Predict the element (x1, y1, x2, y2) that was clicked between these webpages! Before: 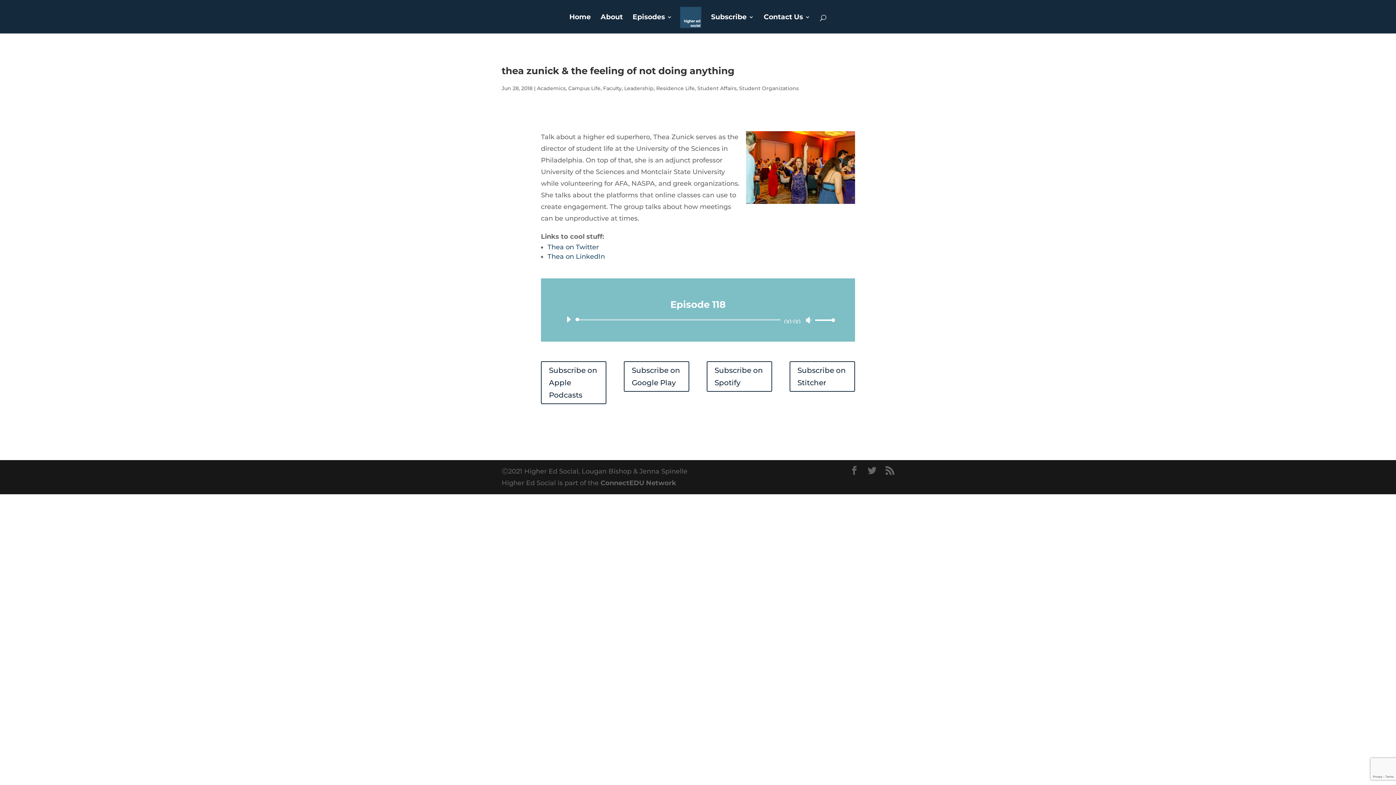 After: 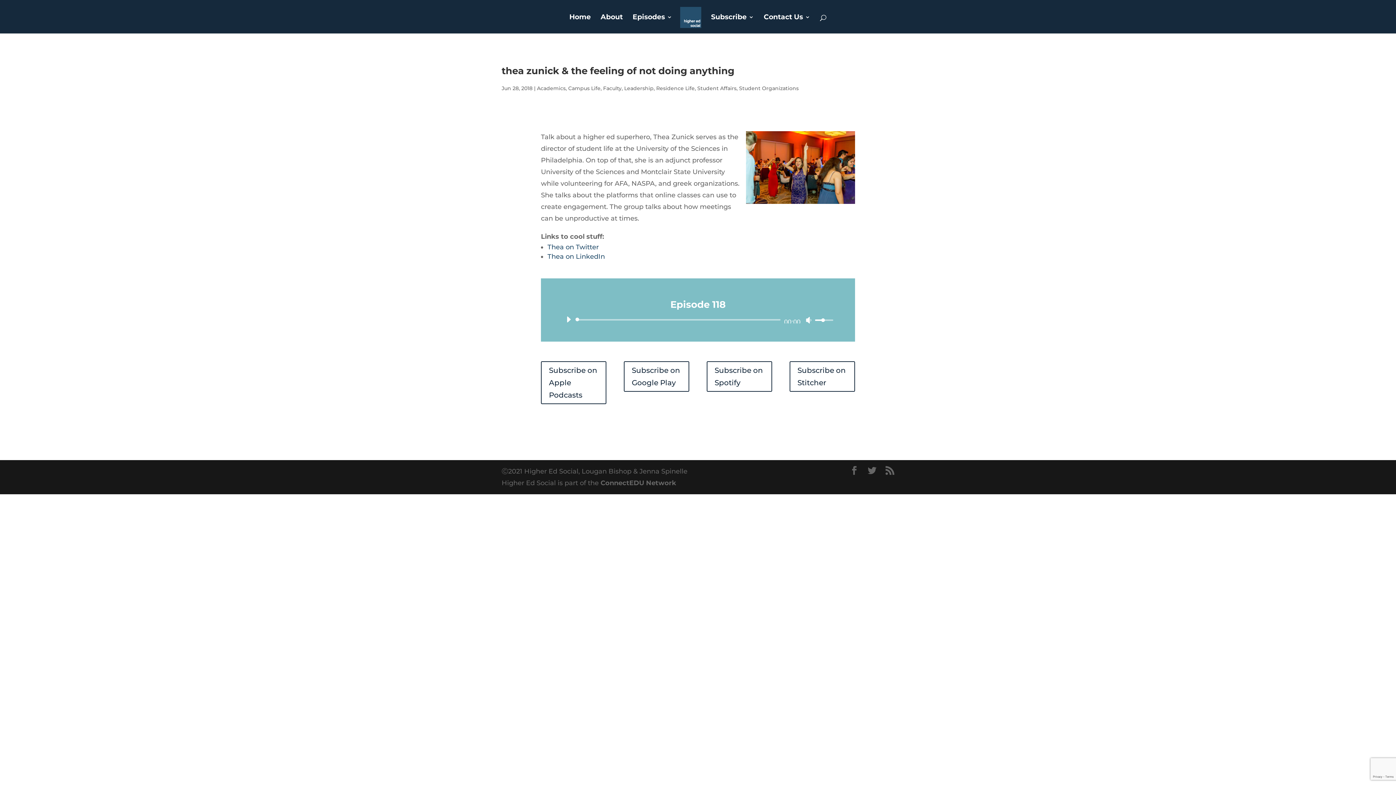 Action: label: Volume Slider bbox: (813, 316, 833, 323)